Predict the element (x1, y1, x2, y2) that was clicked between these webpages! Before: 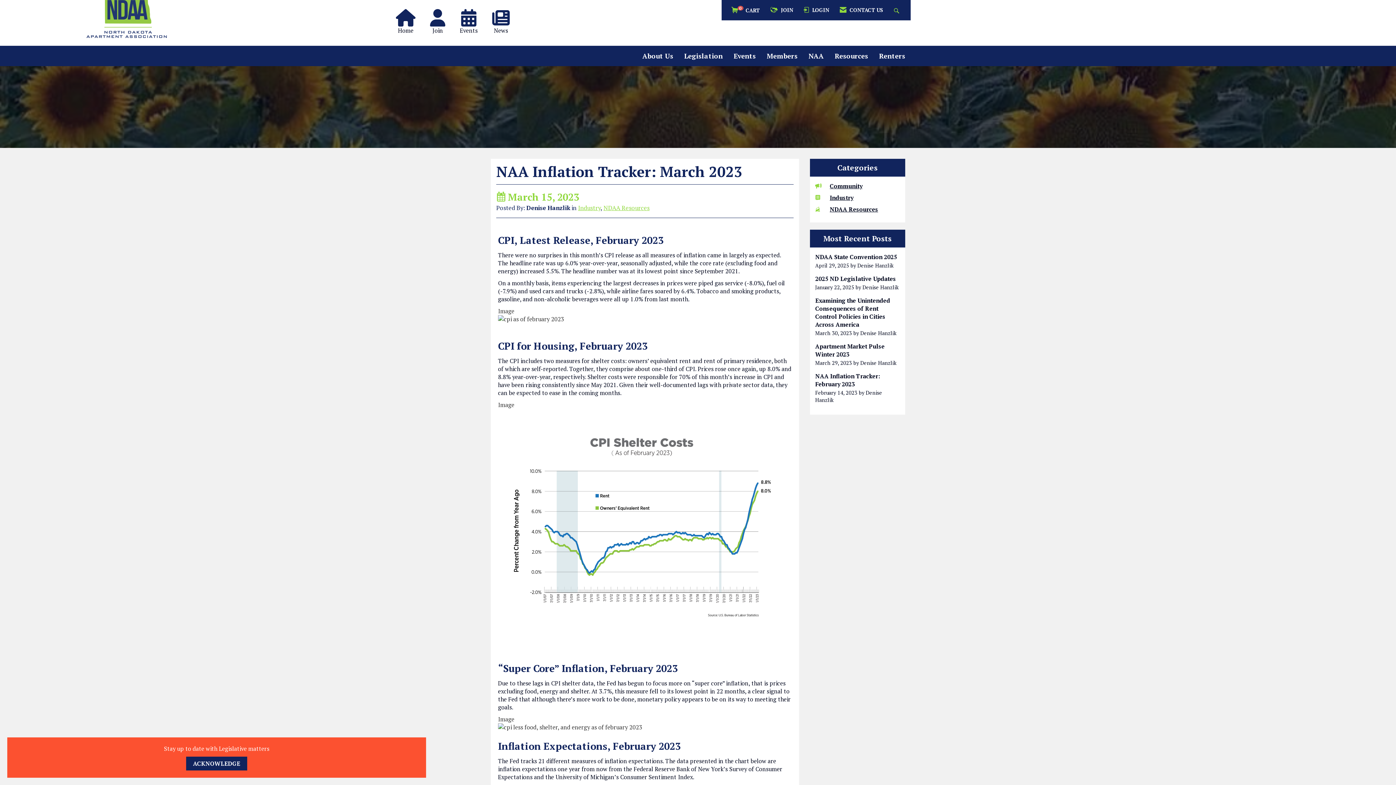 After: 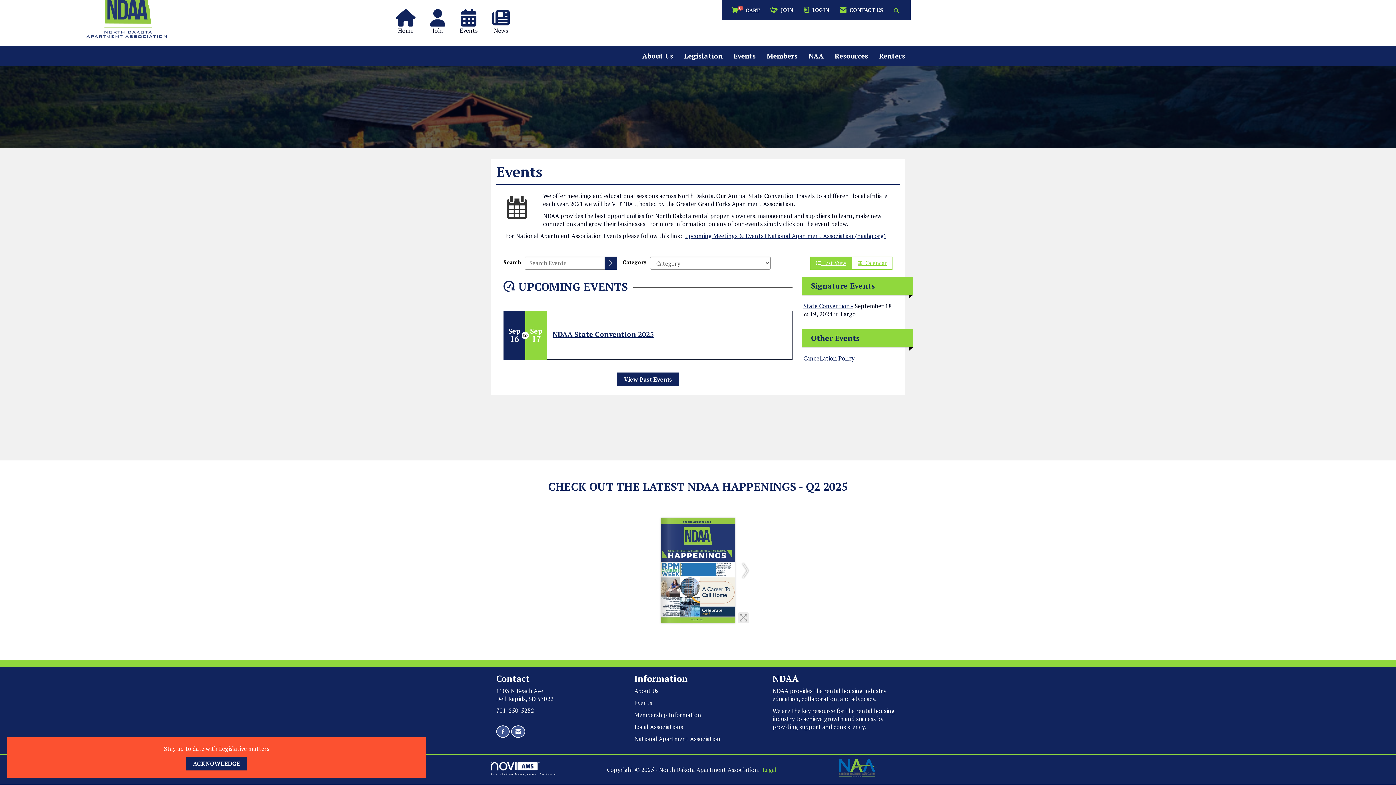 Action: bbox: (461, 18, 476, 26)